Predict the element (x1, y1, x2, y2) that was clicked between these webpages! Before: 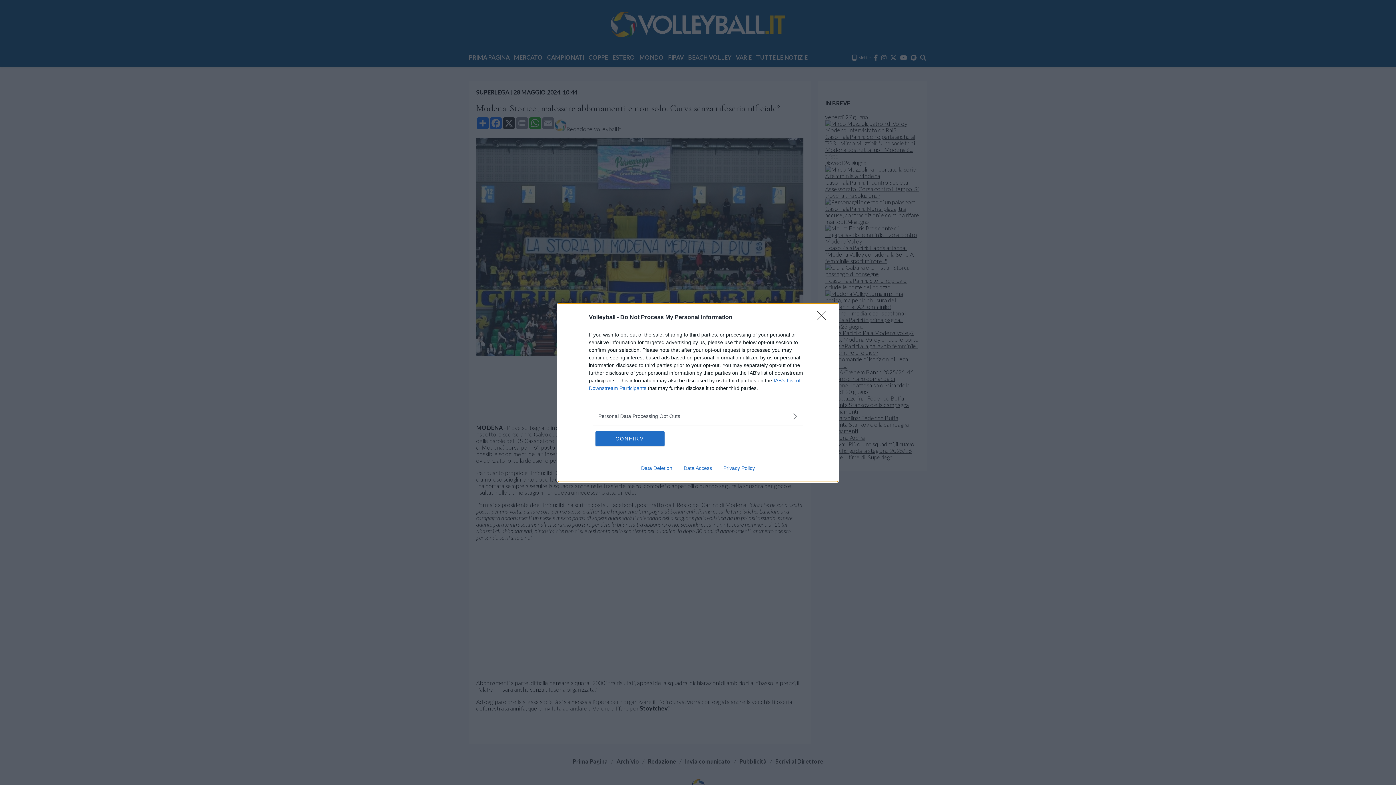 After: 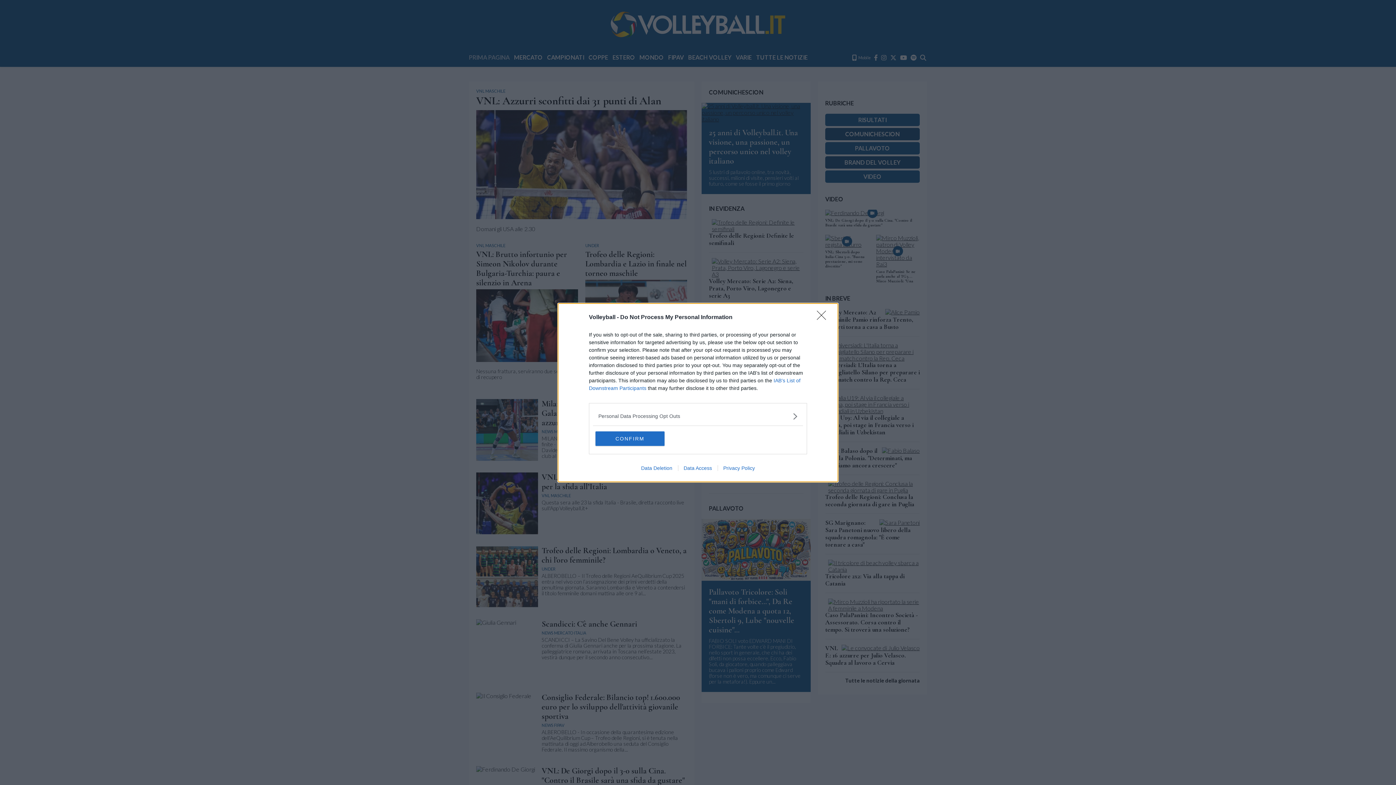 Action: bbox: (678, 465, 717, 471) label: Data Access